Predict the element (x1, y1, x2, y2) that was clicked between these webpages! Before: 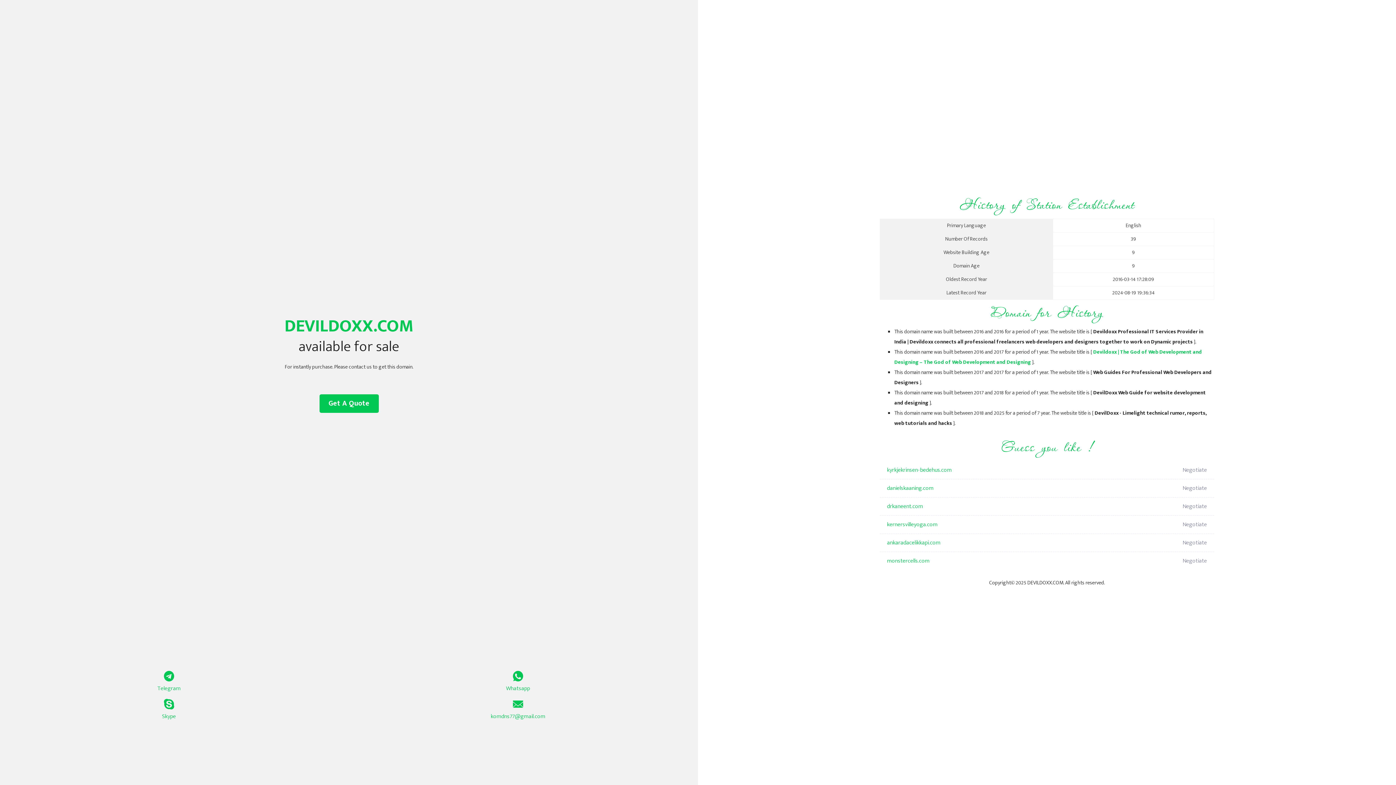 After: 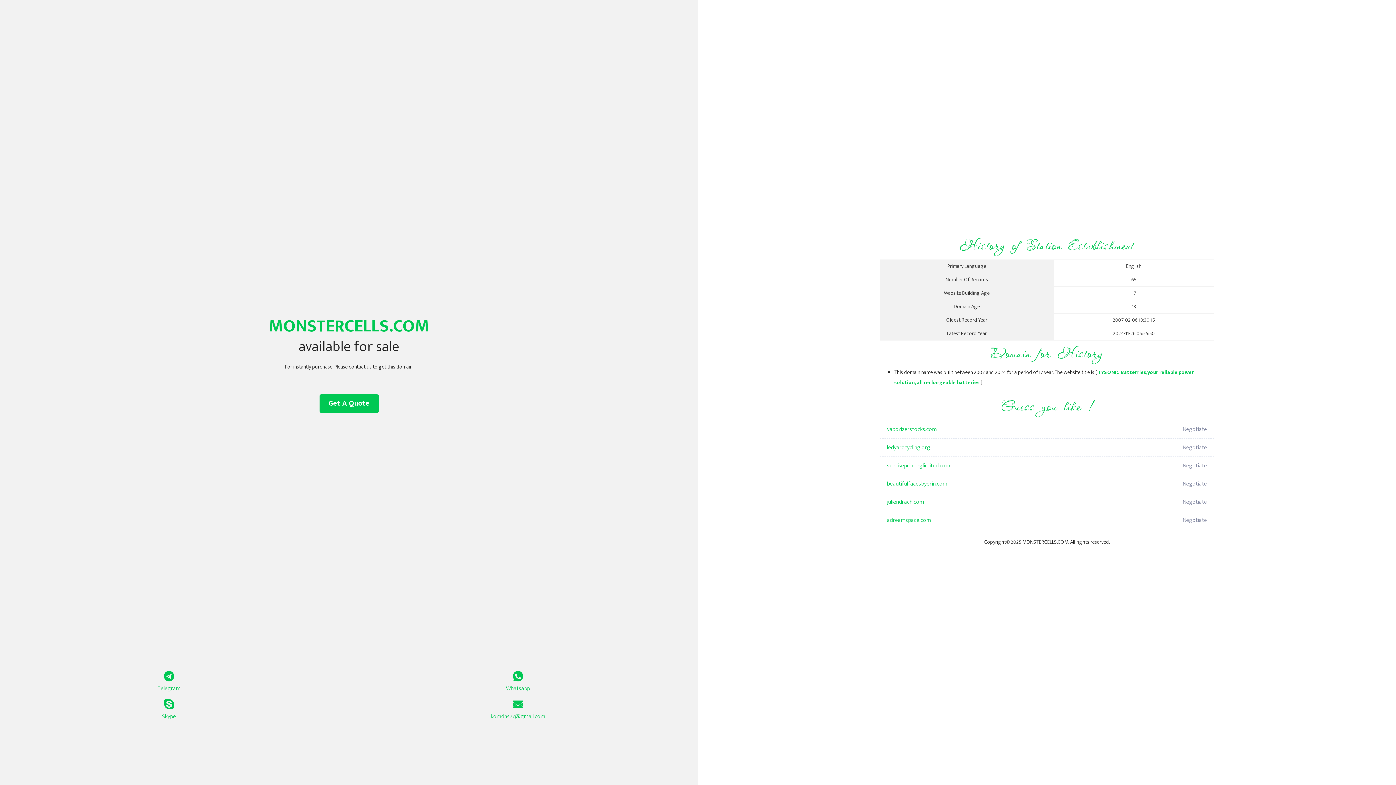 Action: label: monstercells.com bbox: (887, 552, 1098, 570)